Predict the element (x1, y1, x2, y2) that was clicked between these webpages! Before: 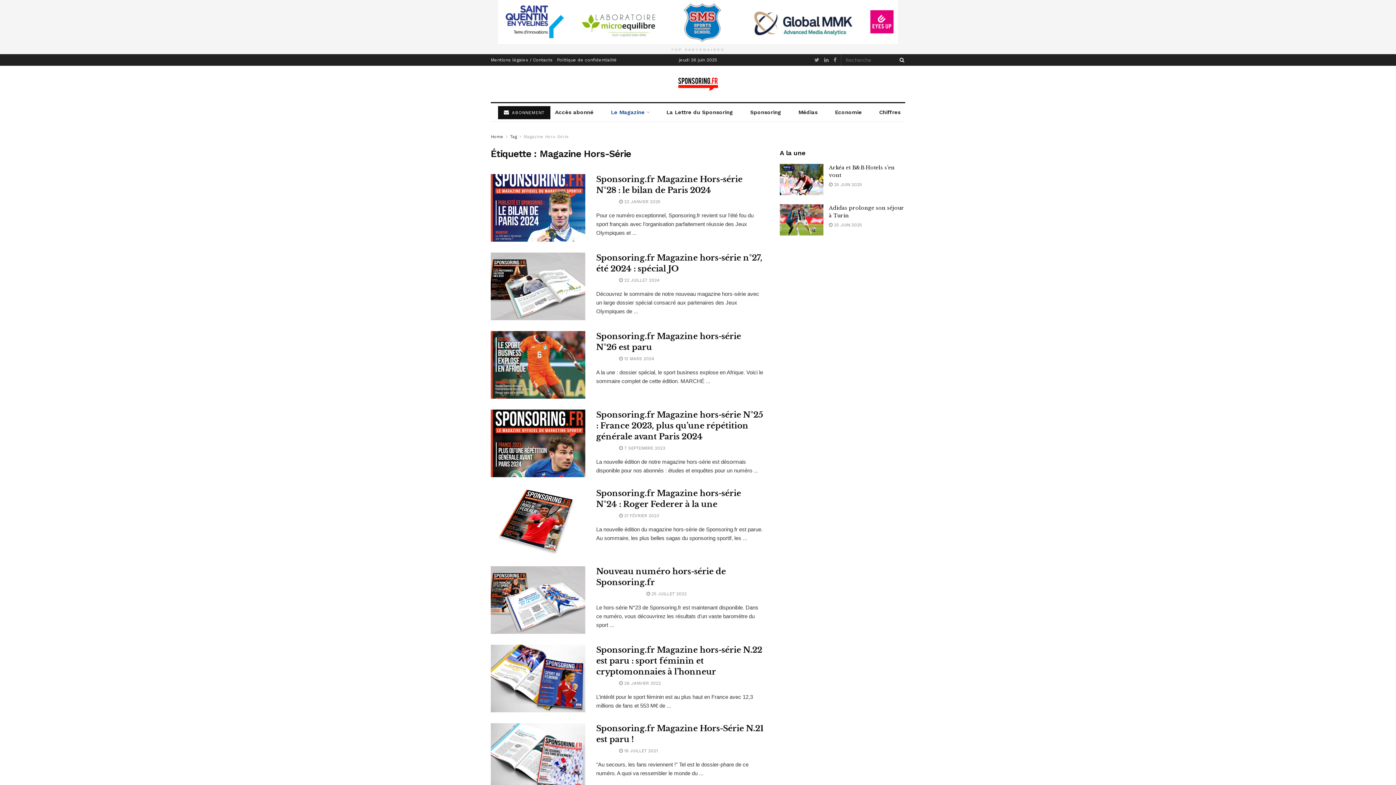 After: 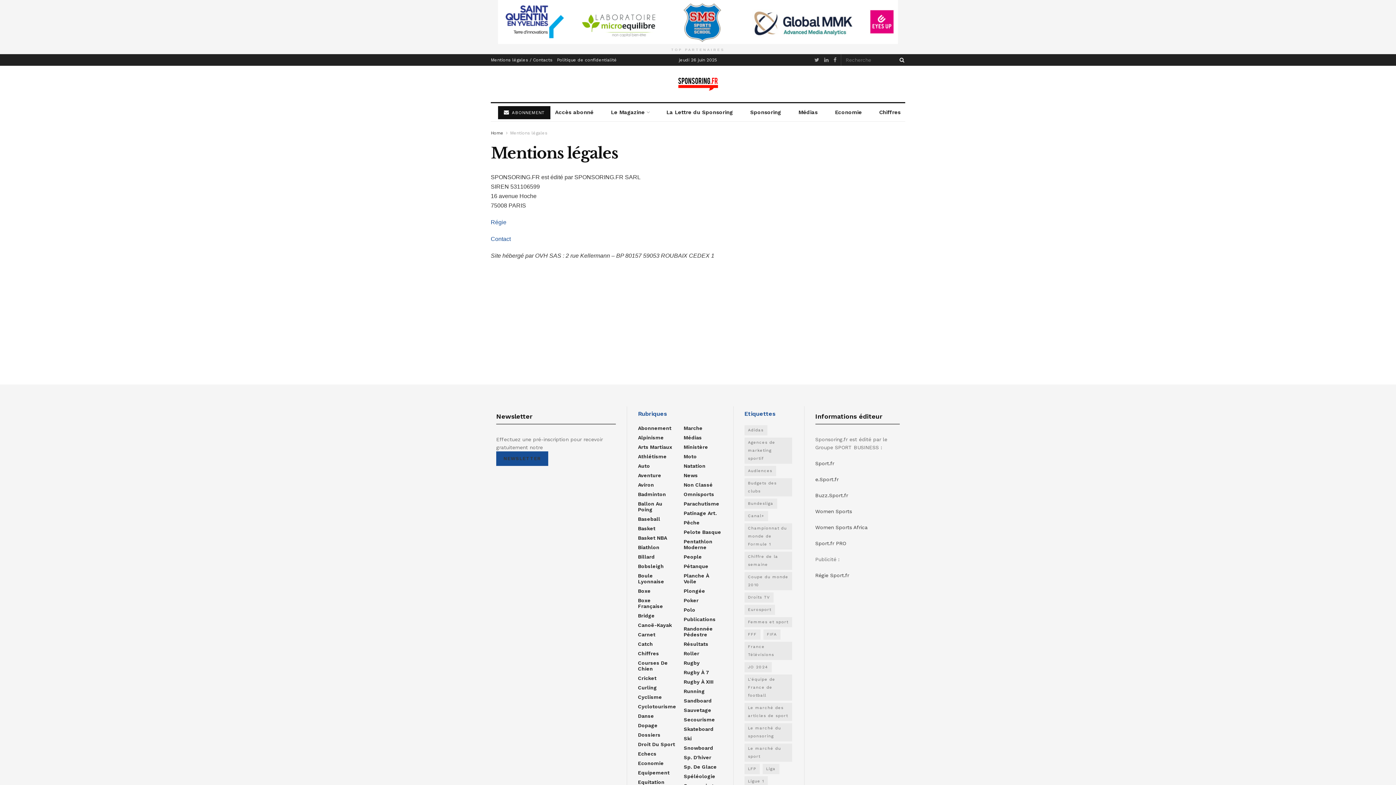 Action: label: Mentions légales / Contacts bbox: (490, 54, 552, 65)